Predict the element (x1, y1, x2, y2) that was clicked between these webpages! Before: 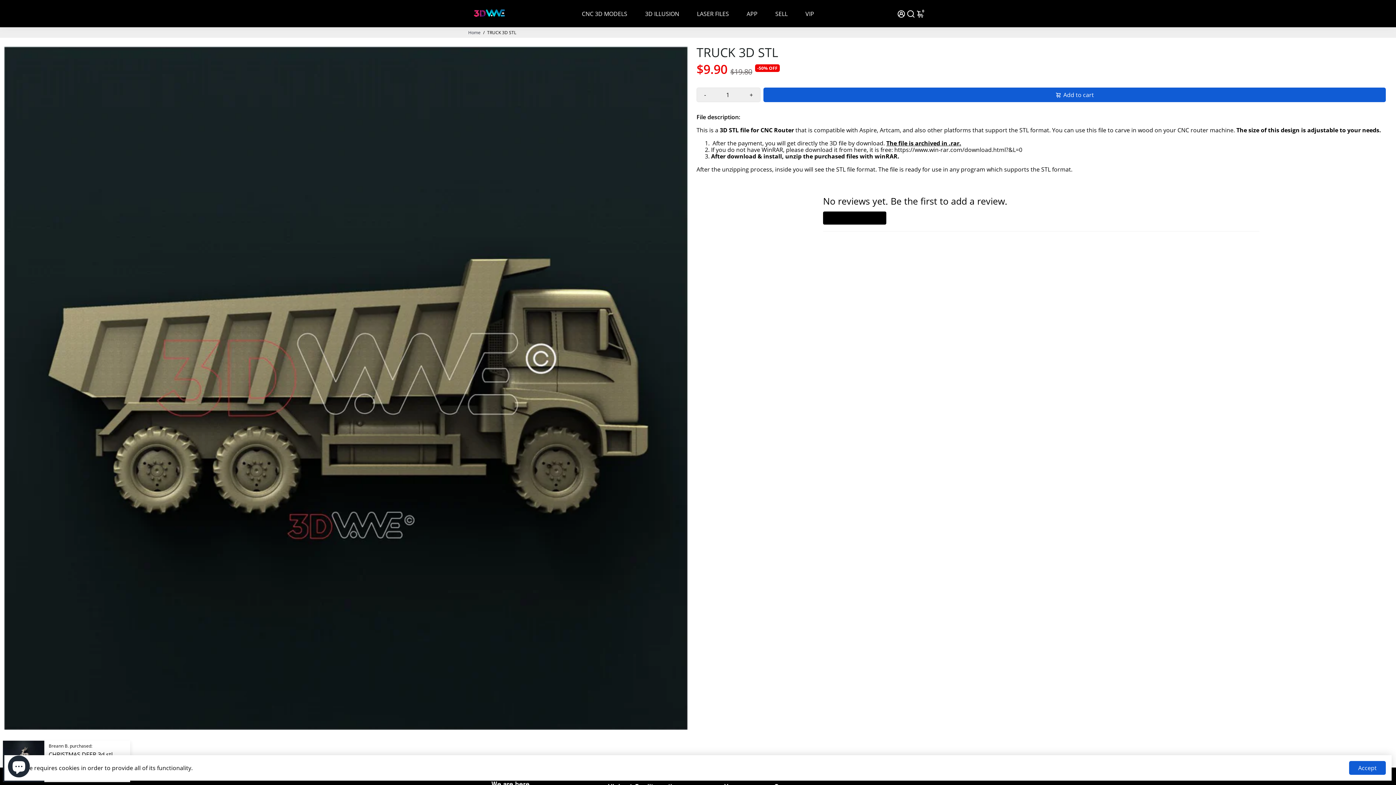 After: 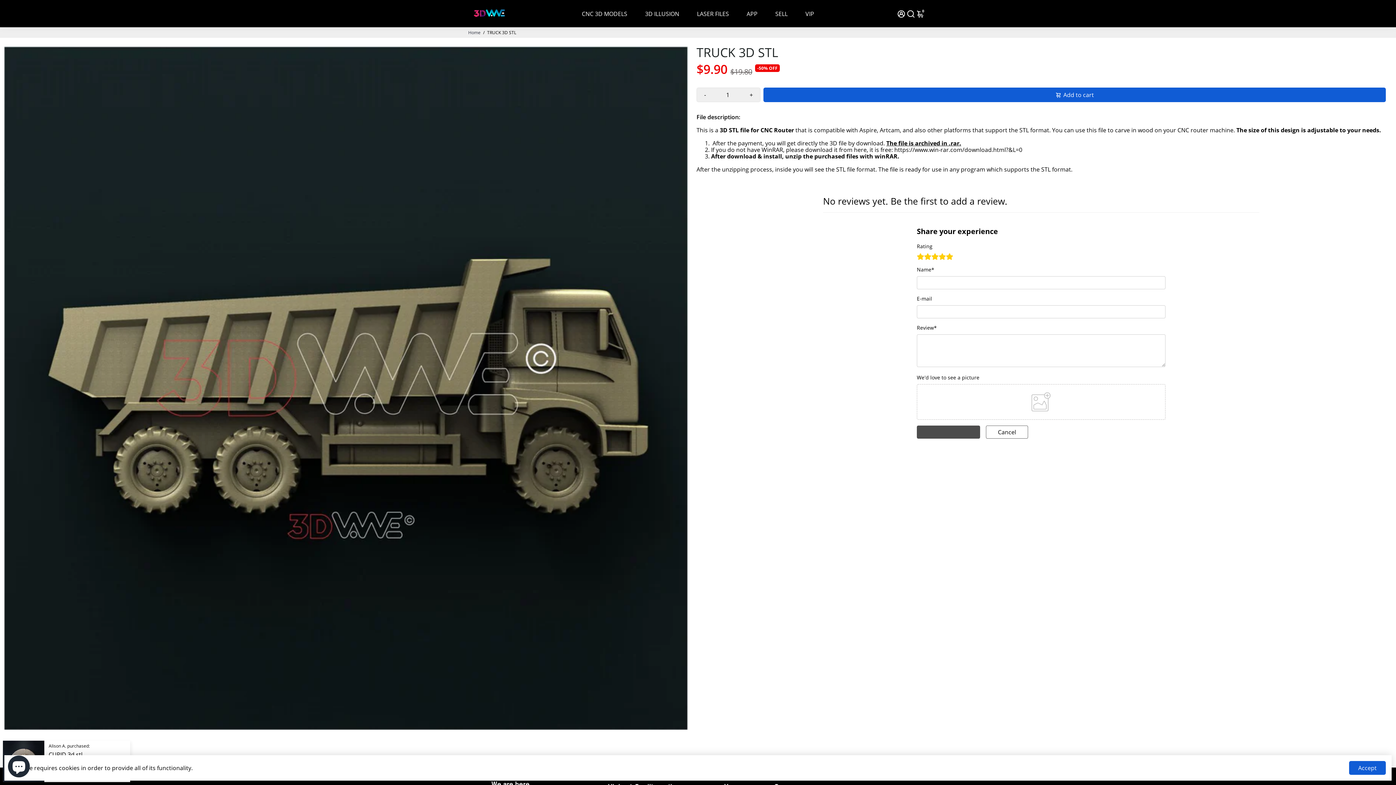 Action: label: Write a Review bbox: (823, 211, 886, 224)